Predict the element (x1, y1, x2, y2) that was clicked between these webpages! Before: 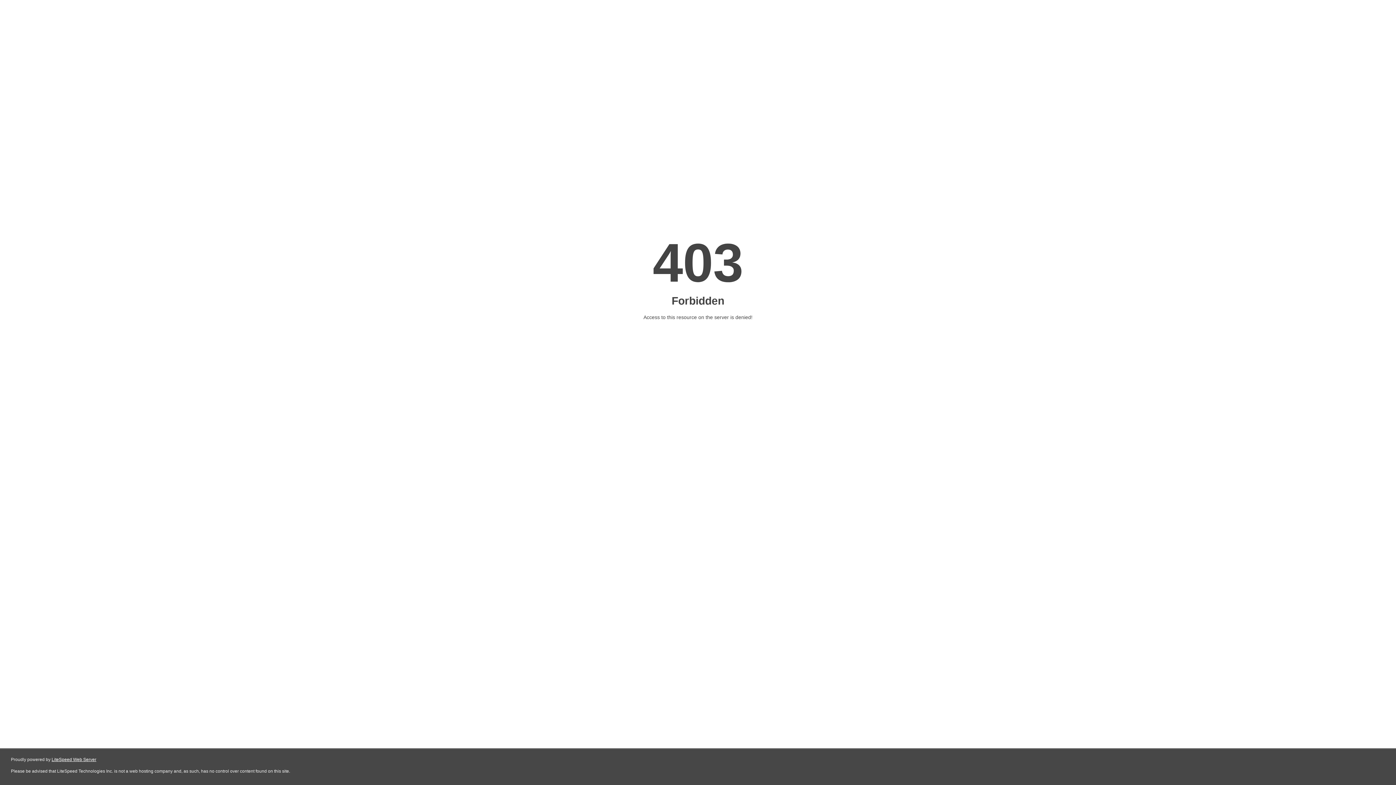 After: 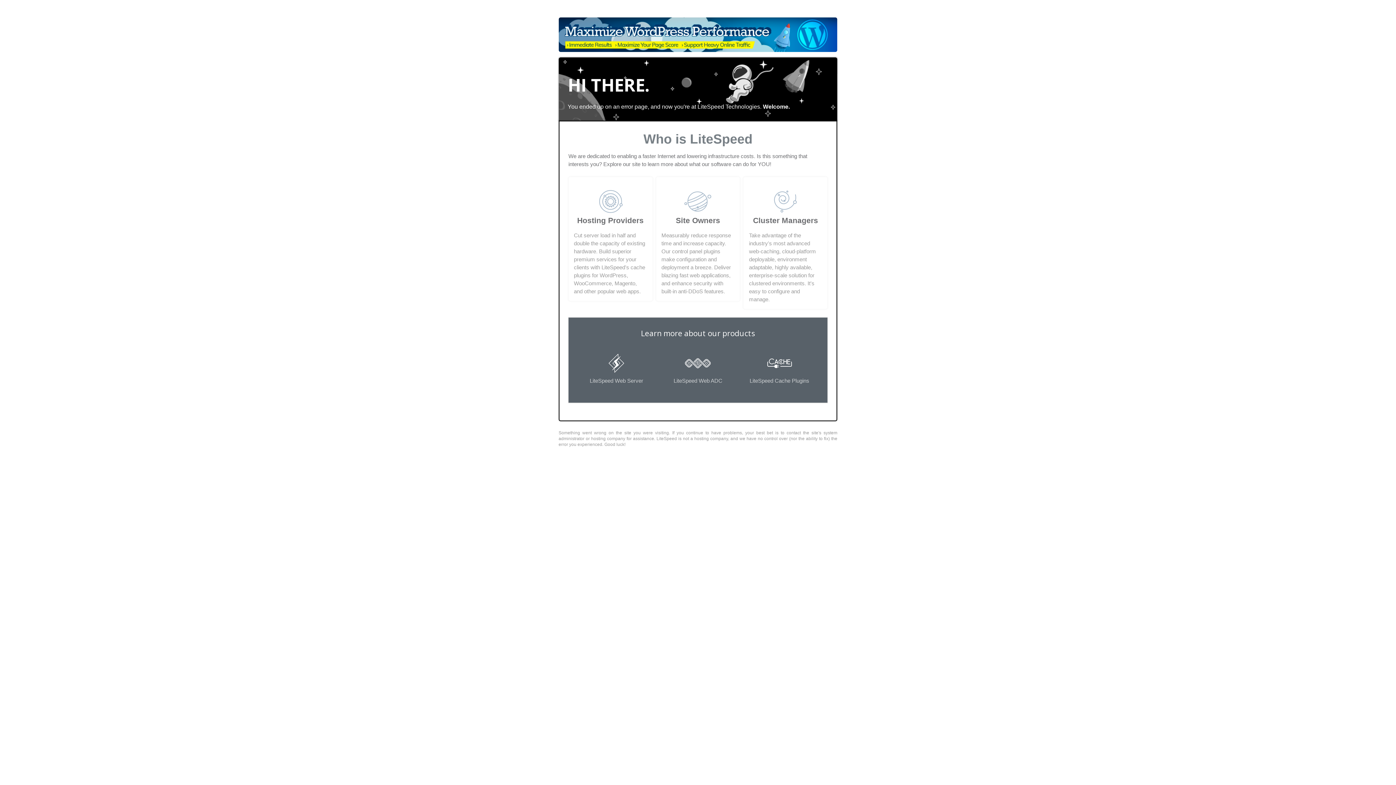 Action: label: LiteSpeed Web Server bbox: (51, 757, 96, 762)